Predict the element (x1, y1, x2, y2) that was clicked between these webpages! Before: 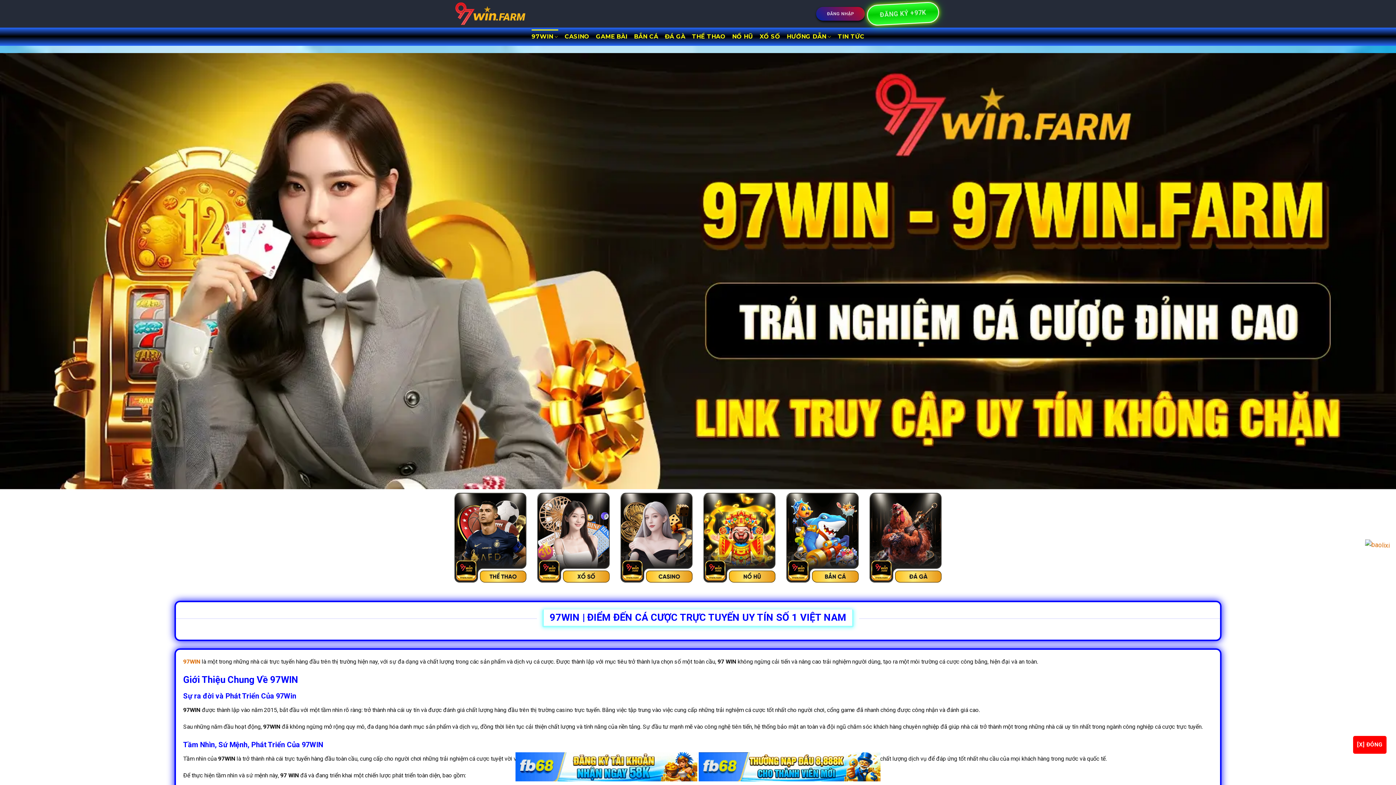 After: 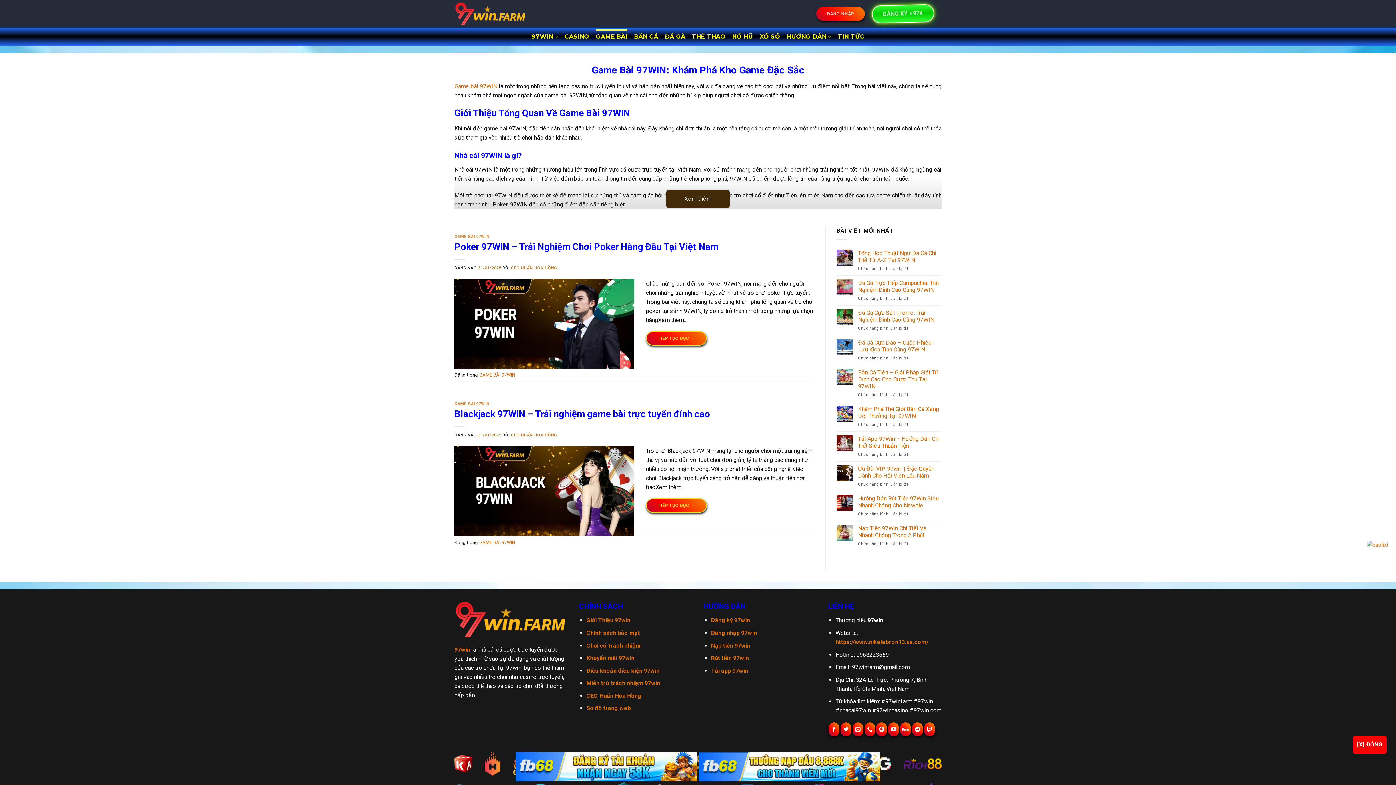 Action: label: GAME BÀI bbox: (596, 29, 627, 44)